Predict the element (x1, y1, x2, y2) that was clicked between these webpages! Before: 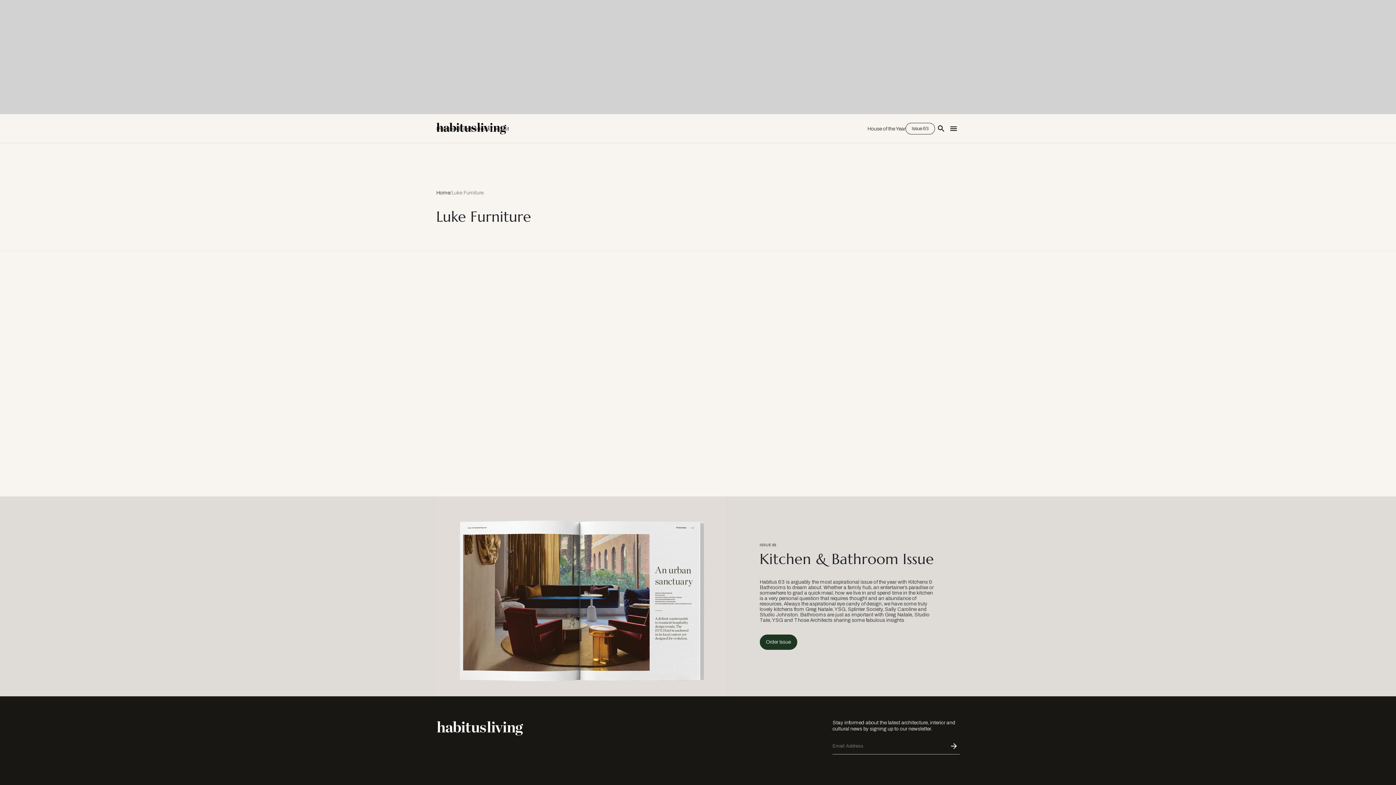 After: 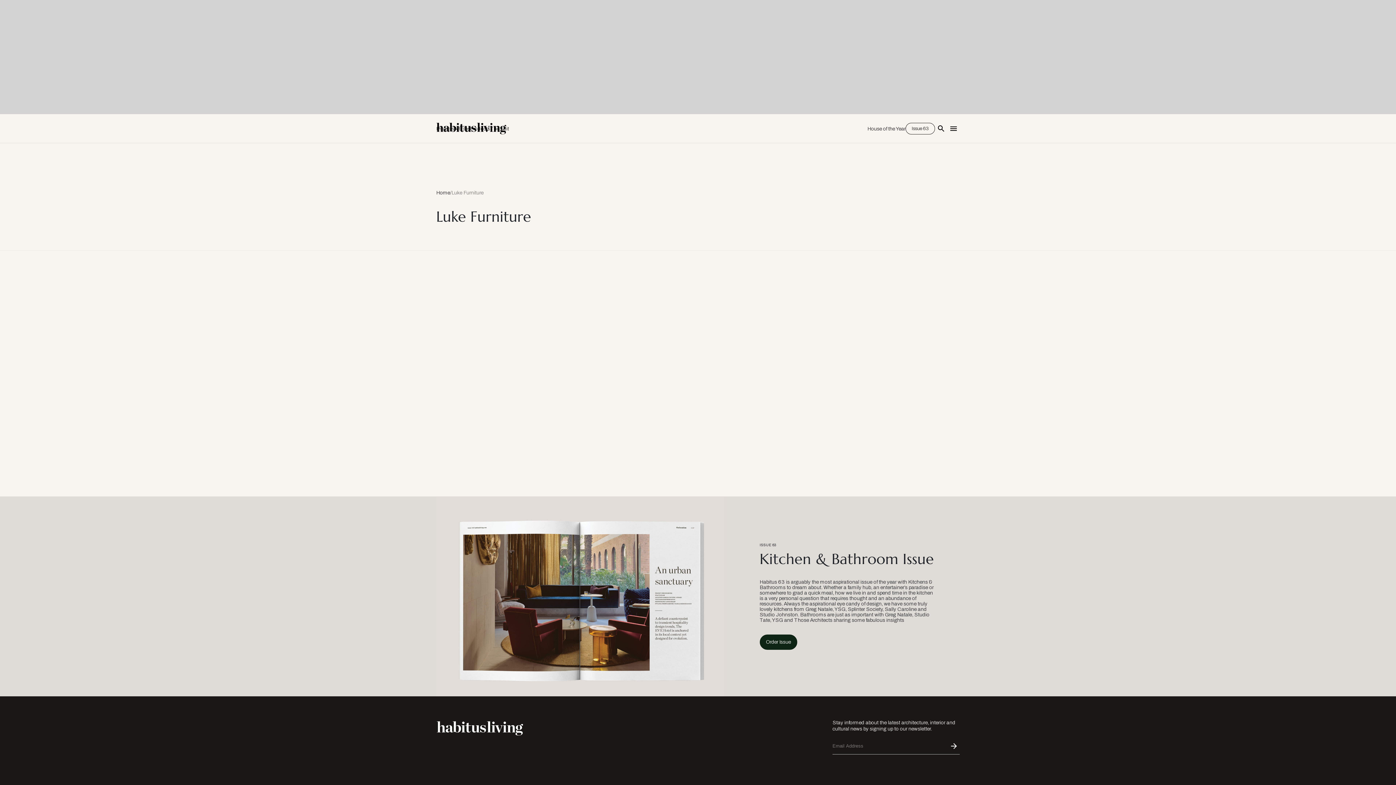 Action: bbox: (759, 634, 797, 650) label: Order Issue